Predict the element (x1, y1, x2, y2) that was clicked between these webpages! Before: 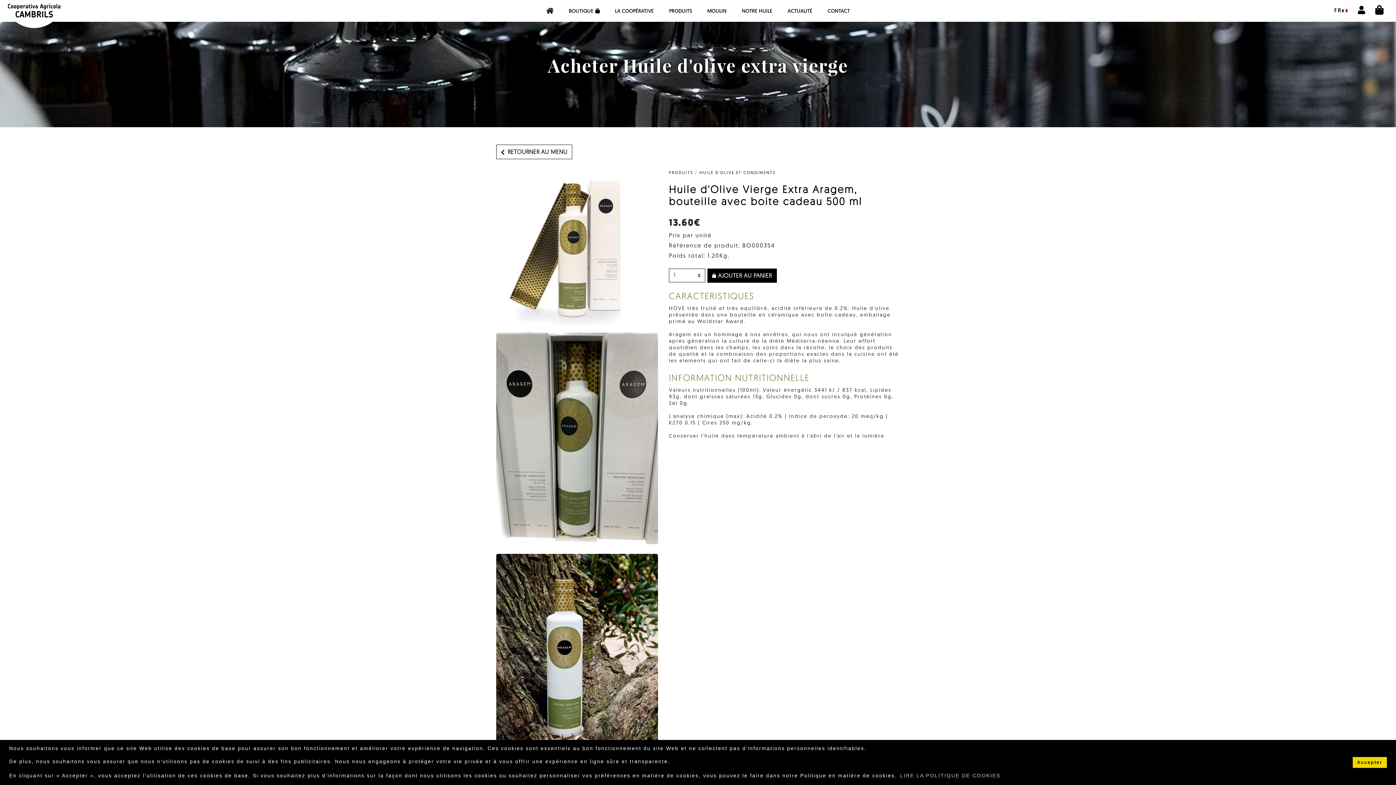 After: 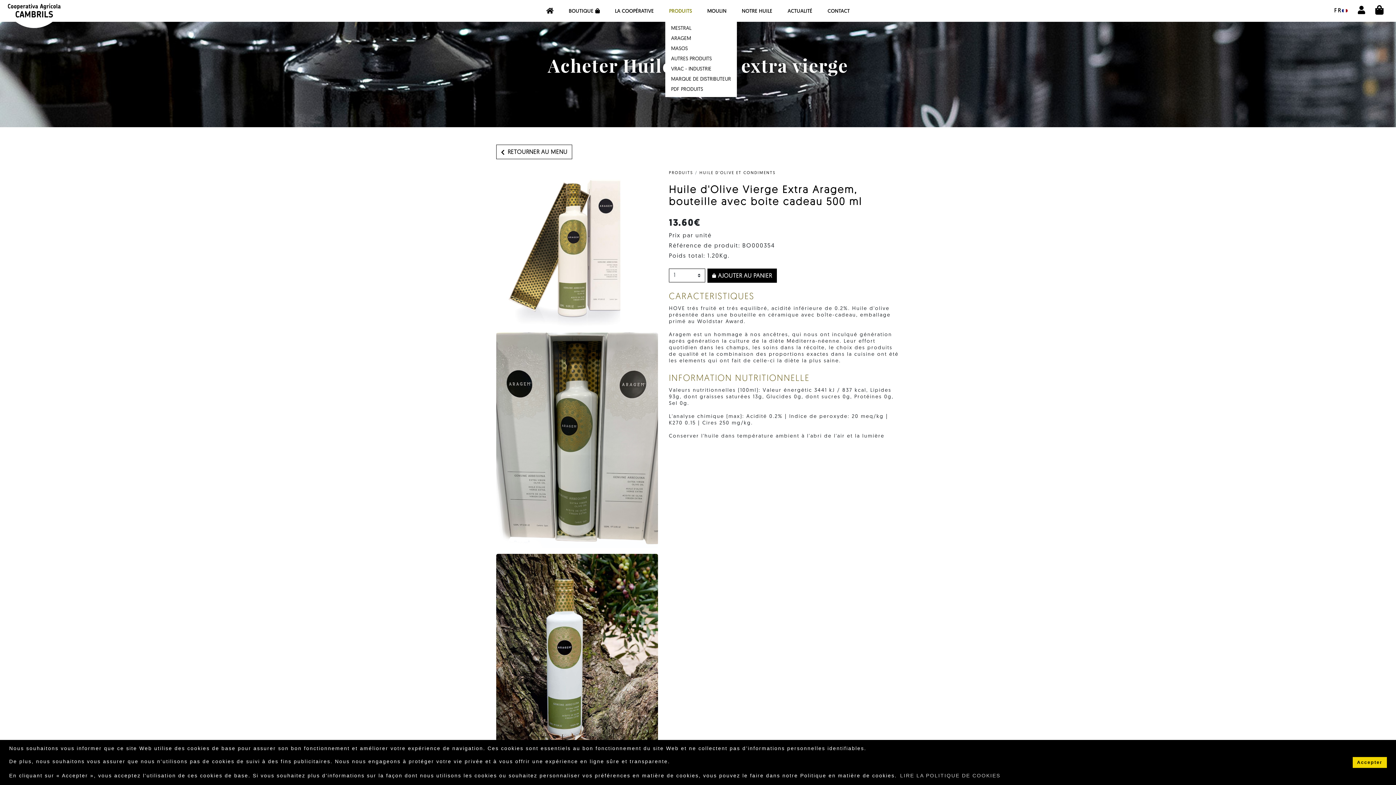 Action: bbox: (669, 6, 692, 15) label: PRODUITS